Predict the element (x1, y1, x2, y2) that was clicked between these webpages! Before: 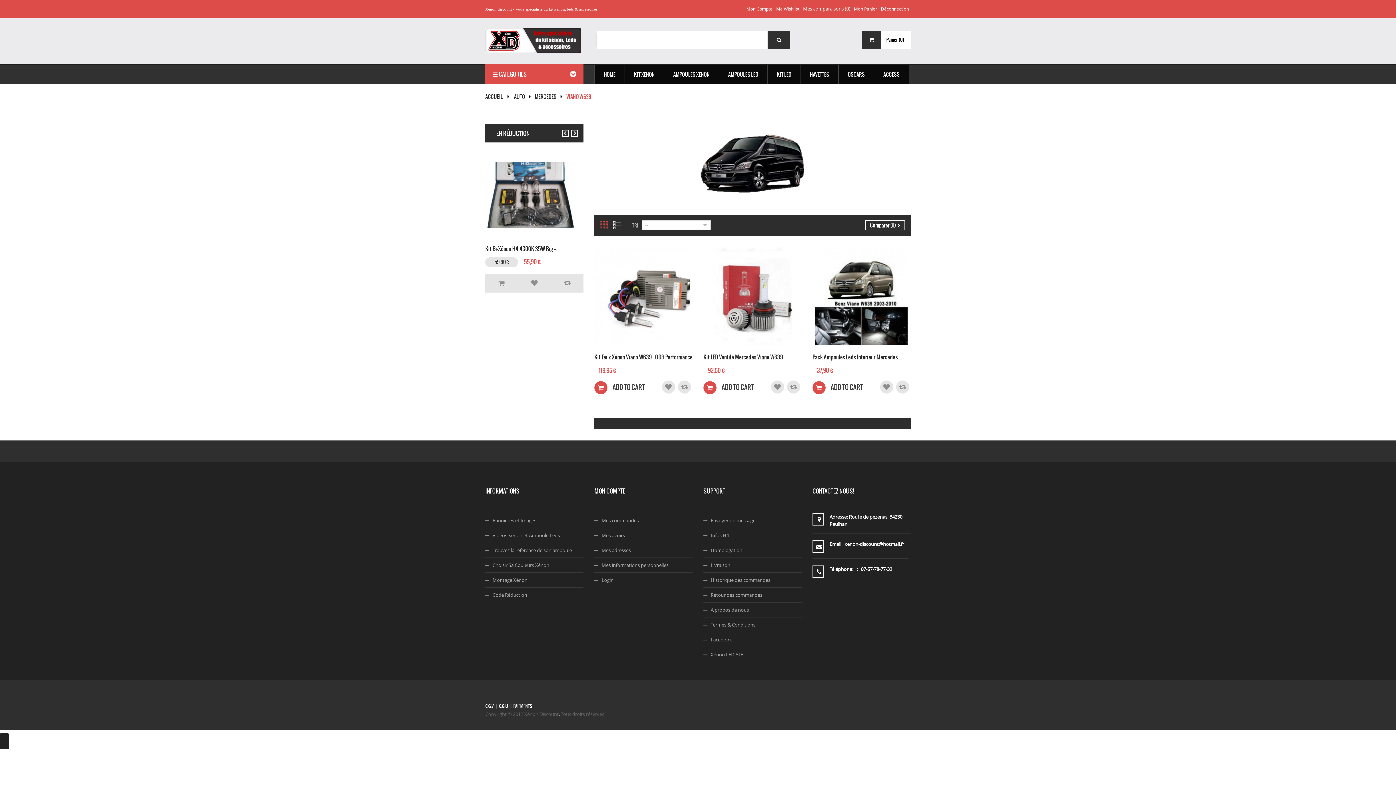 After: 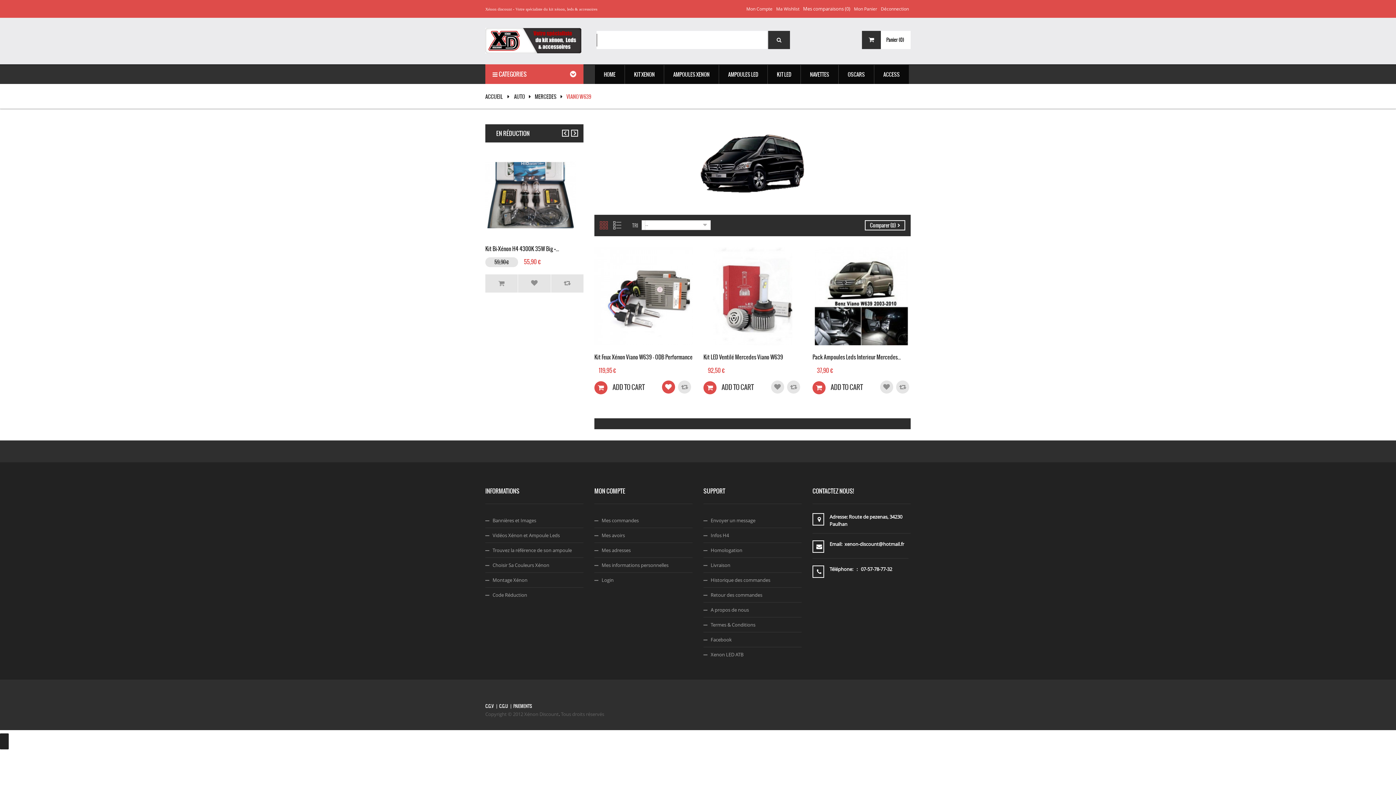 Action: bbox: (660, 378, 676, 396)